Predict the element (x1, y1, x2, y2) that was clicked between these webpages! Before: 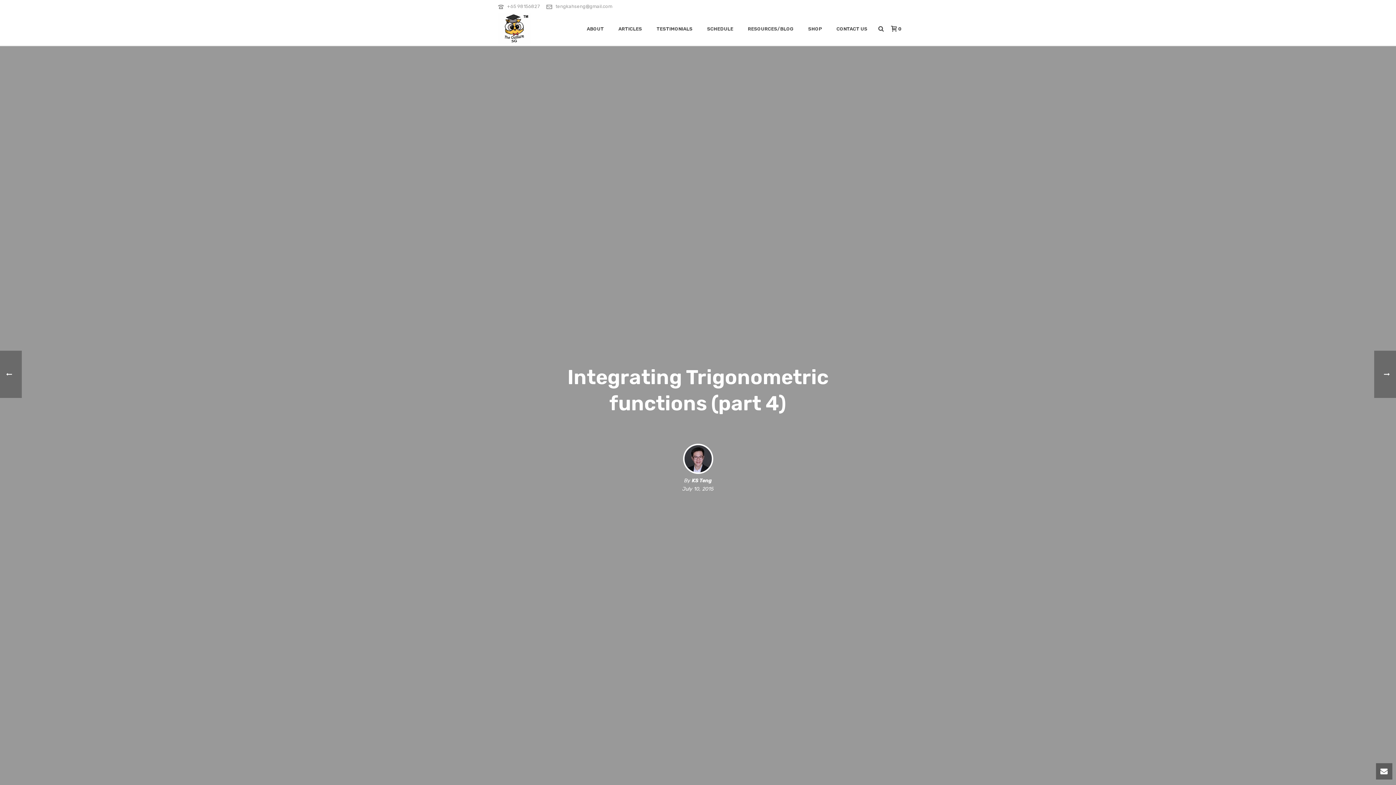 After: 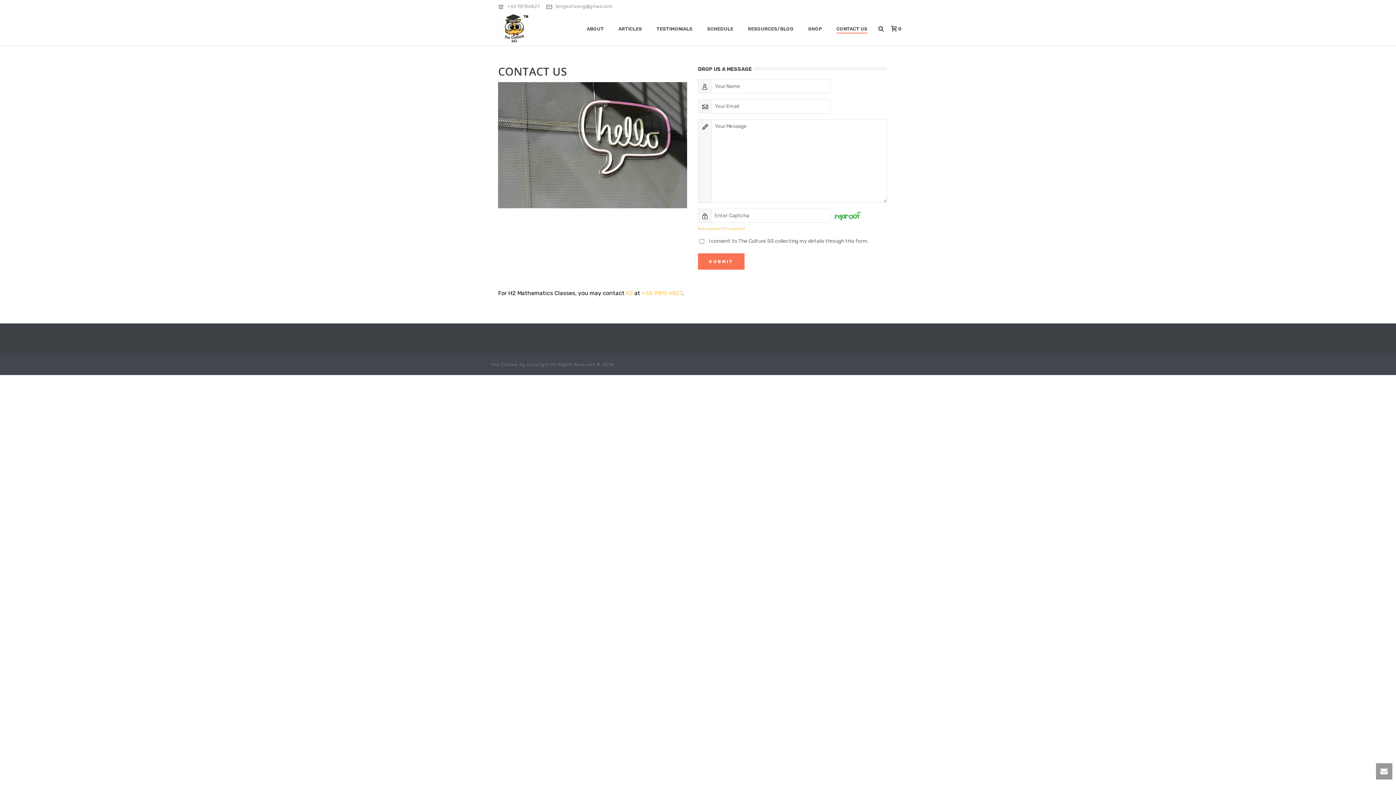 Action: bbox: (829, 24, 874, 33) label: CONTACT US